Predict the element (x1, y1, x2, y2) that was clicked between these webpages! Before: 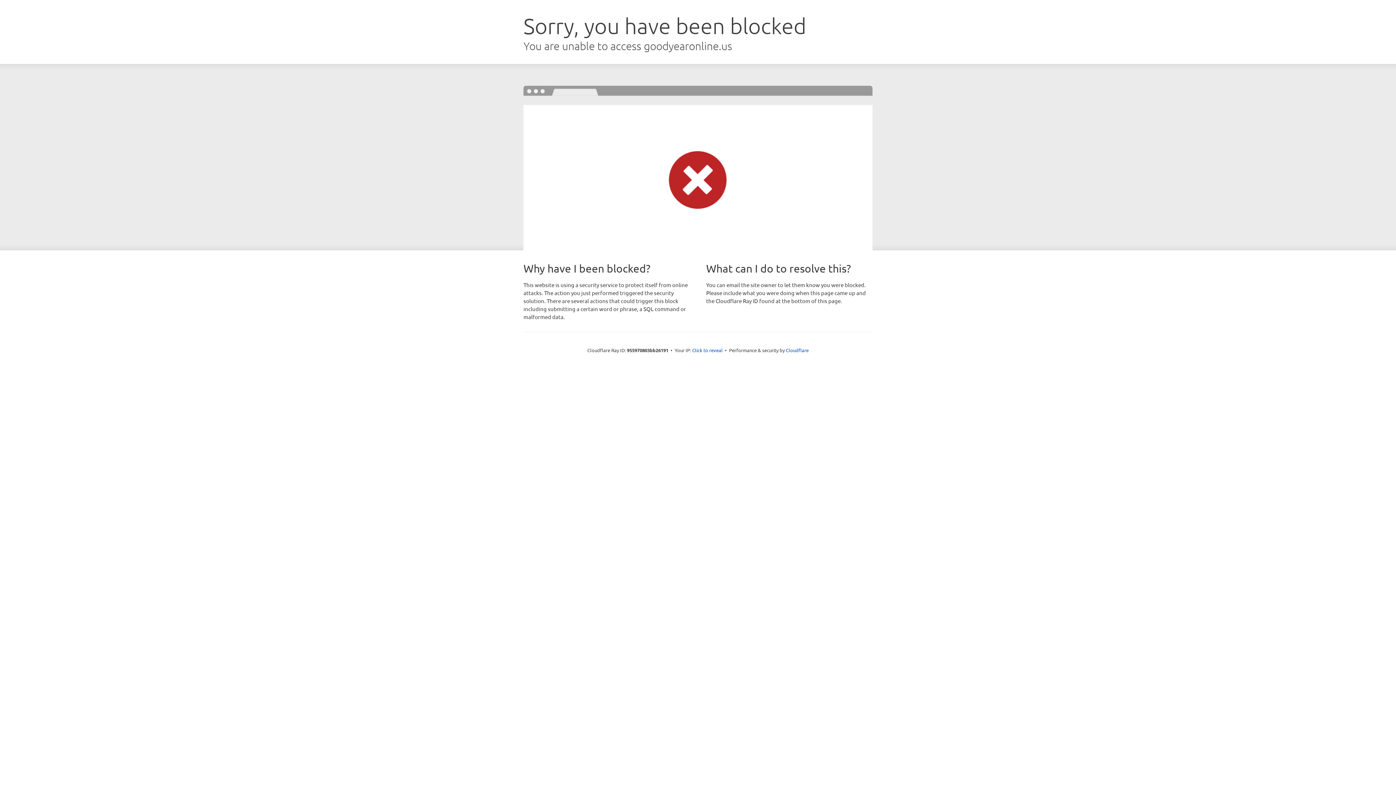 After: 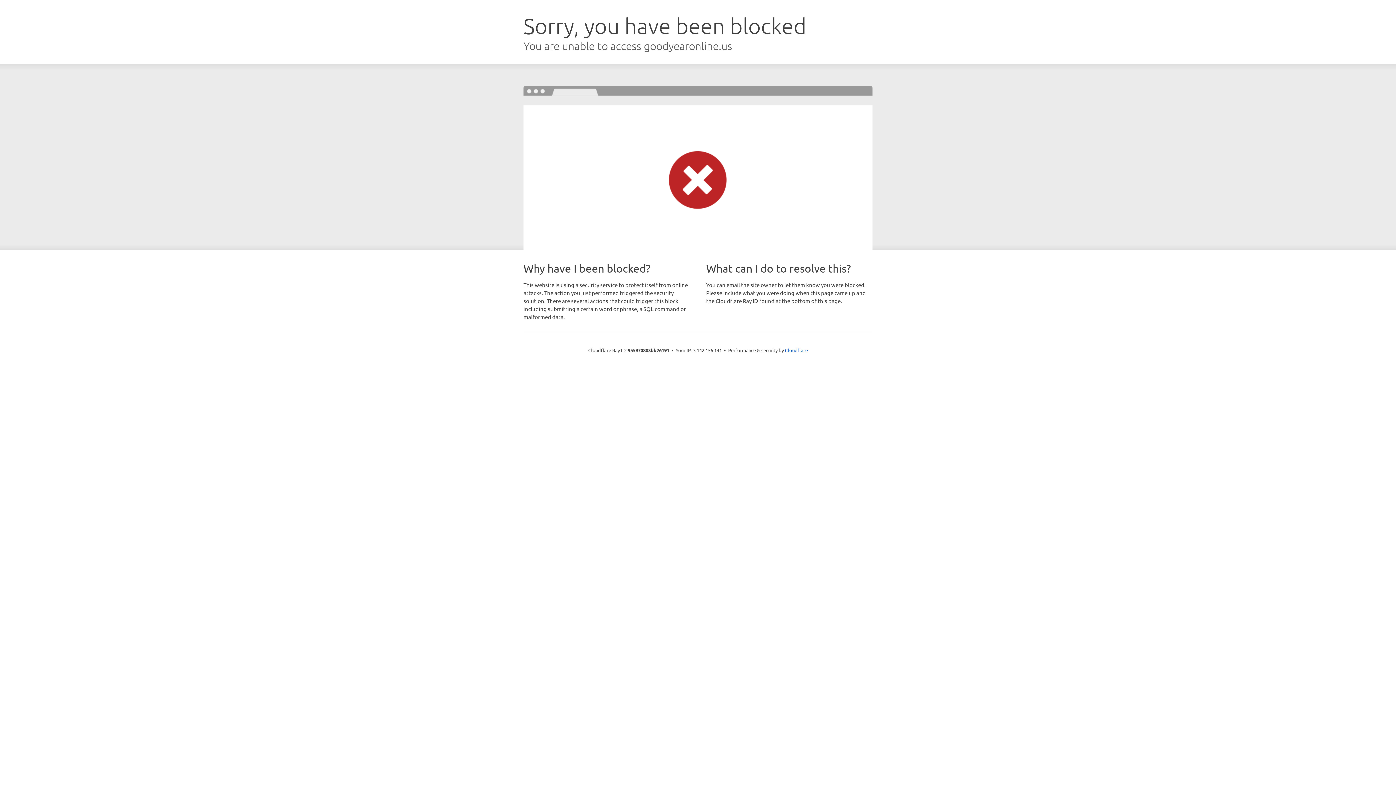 Action: label: Click to reveal bbox: (692, 346, 722, 353)